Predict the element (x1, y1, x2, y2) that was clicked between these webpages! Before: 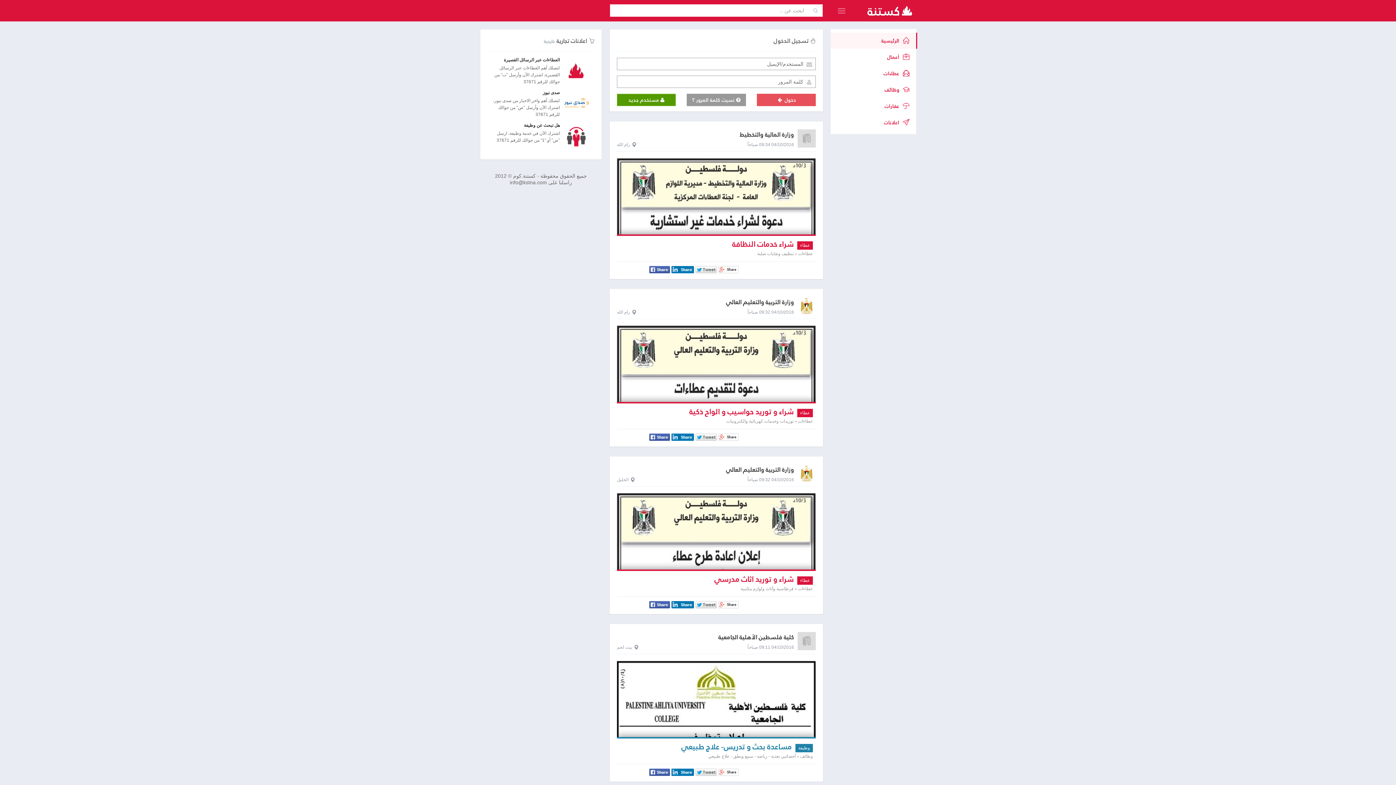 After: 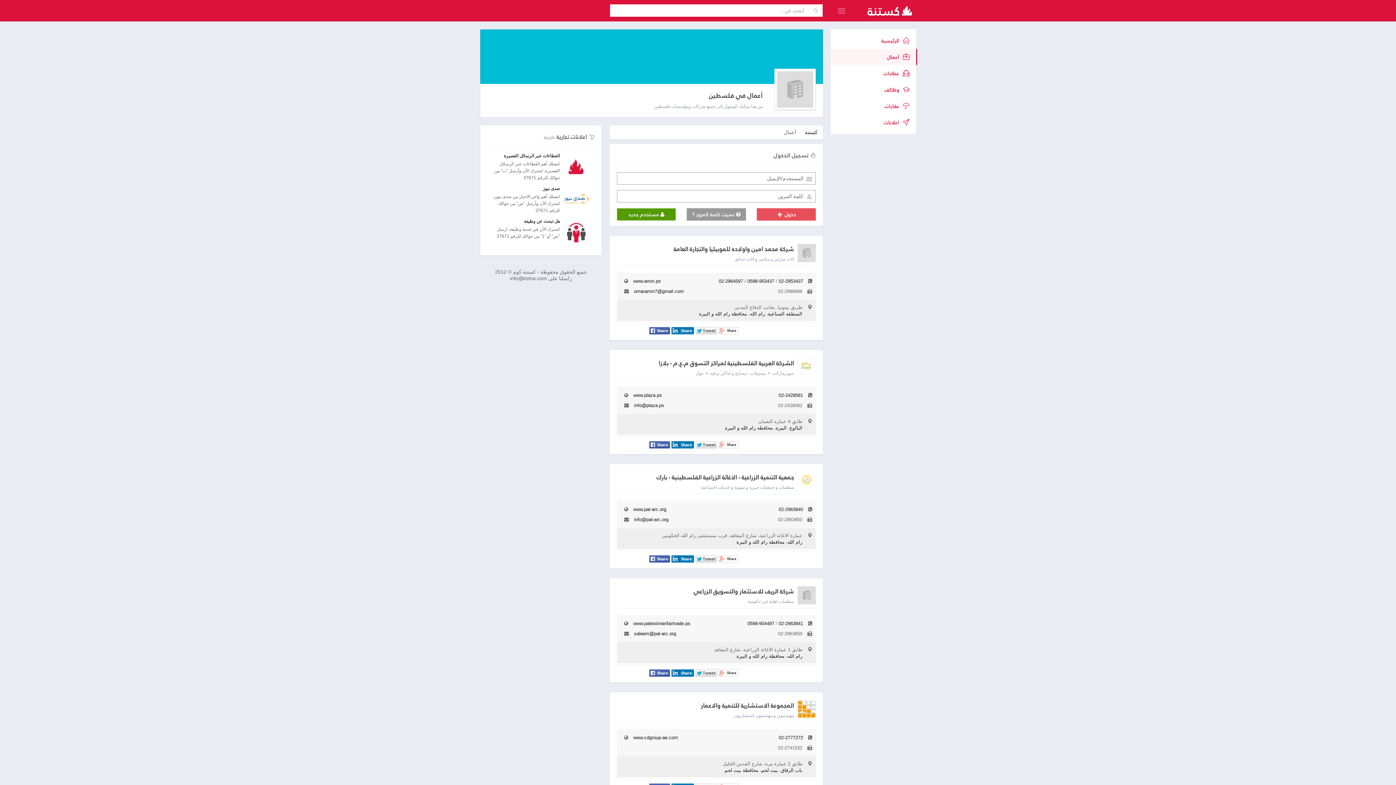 Action: bbox: (830, 49, 916, 65) label:  أعمال